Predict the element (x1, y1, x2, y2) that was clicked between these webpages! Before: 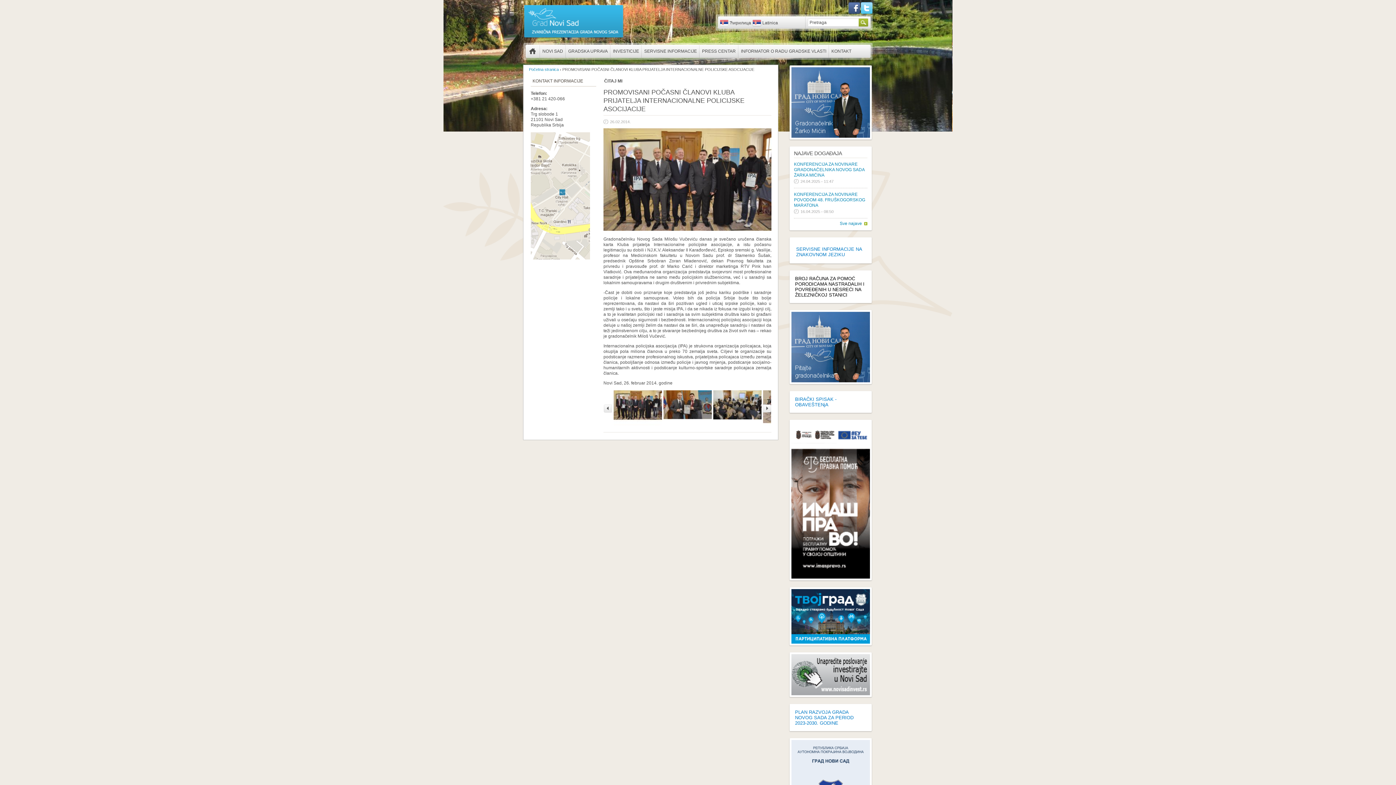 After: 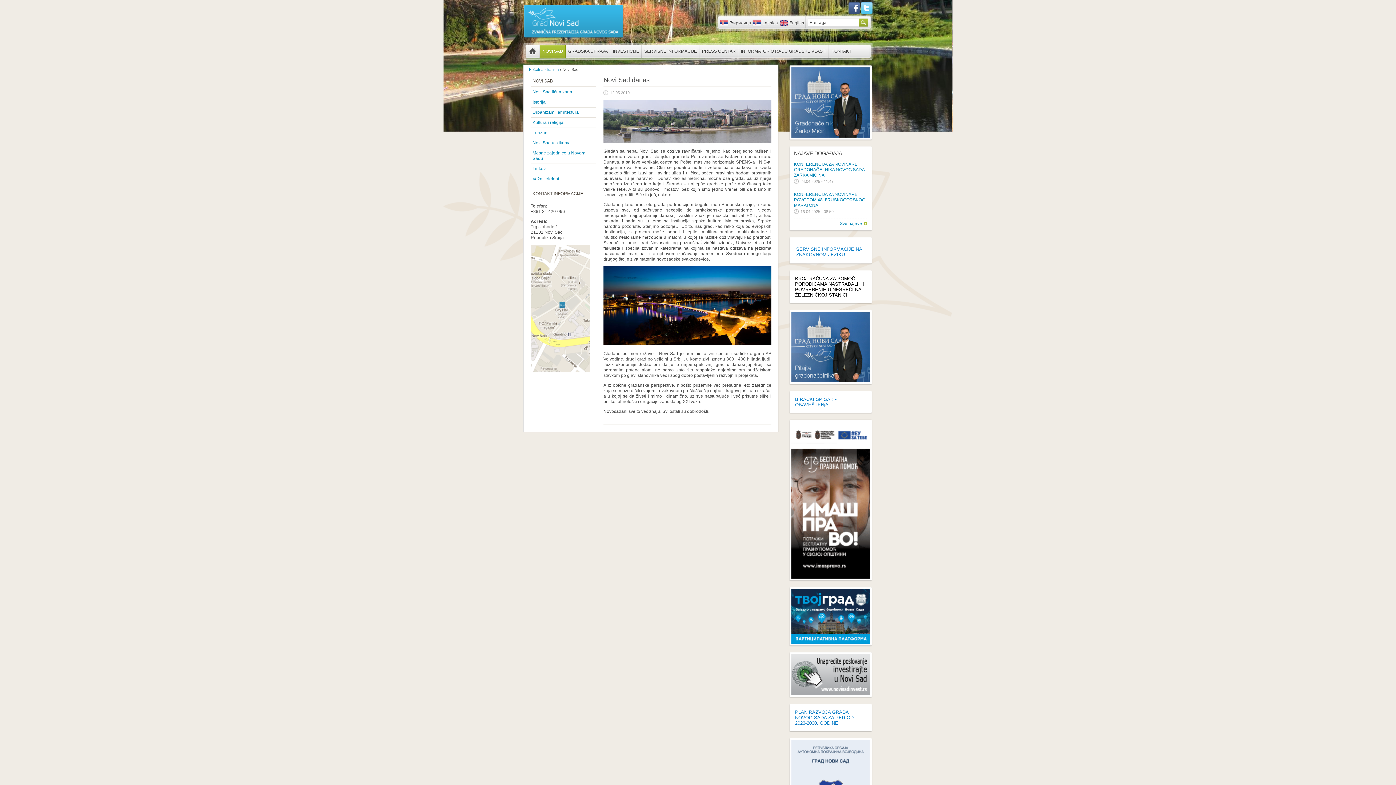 Action: bbox: (540, 44, 565, 57) label: NOVI SAD